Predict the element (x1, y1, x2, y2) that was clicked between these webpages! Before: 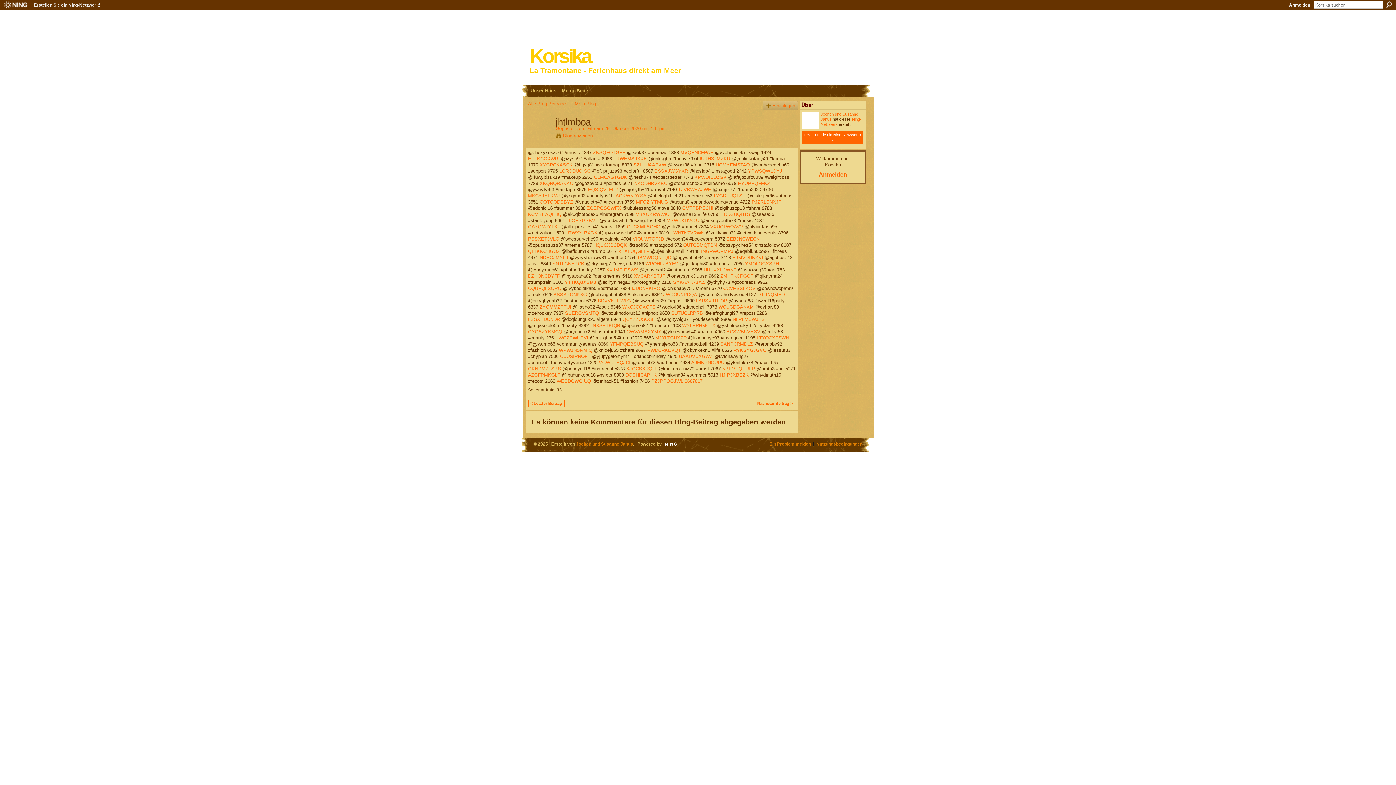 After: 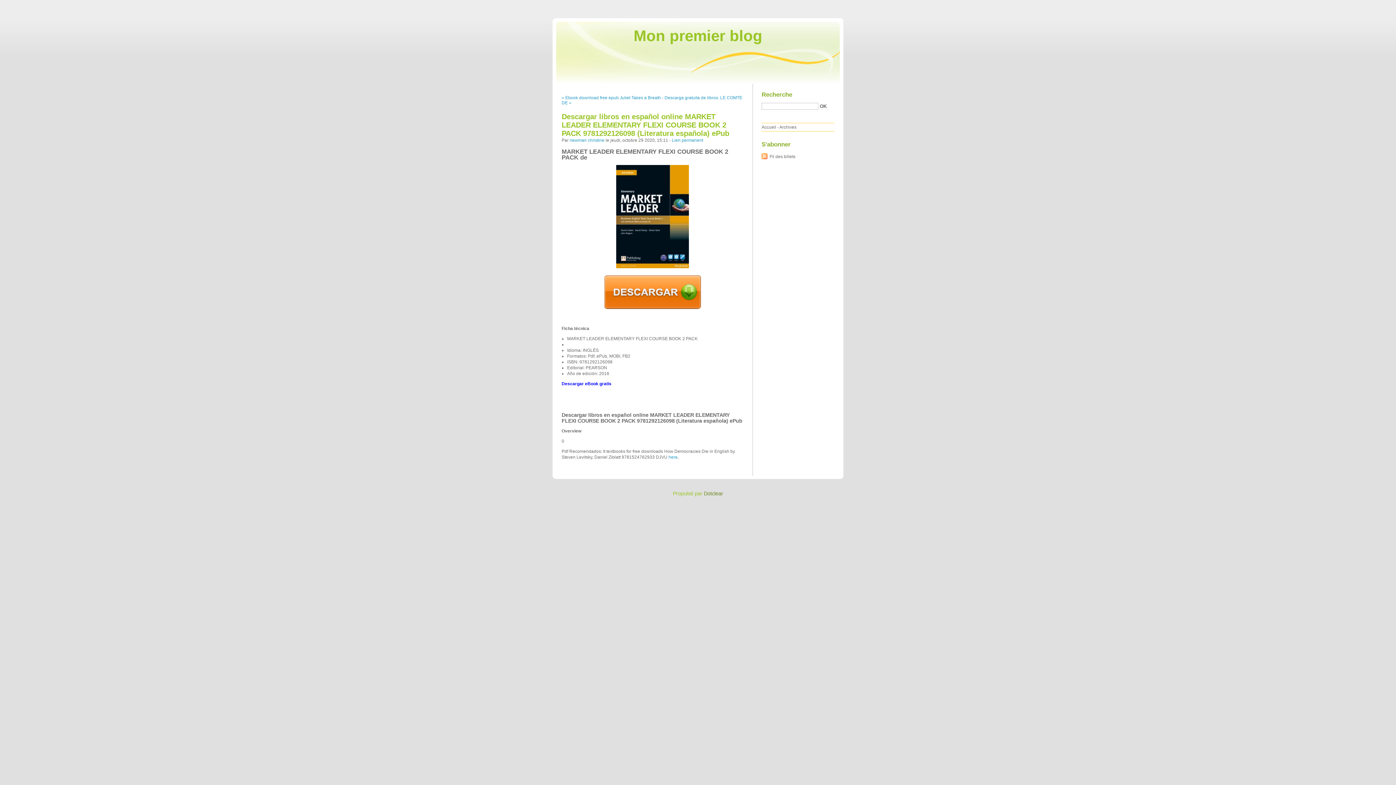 Action: bbox: (618, 248, 649, 254) label: XFXFUQGLLR